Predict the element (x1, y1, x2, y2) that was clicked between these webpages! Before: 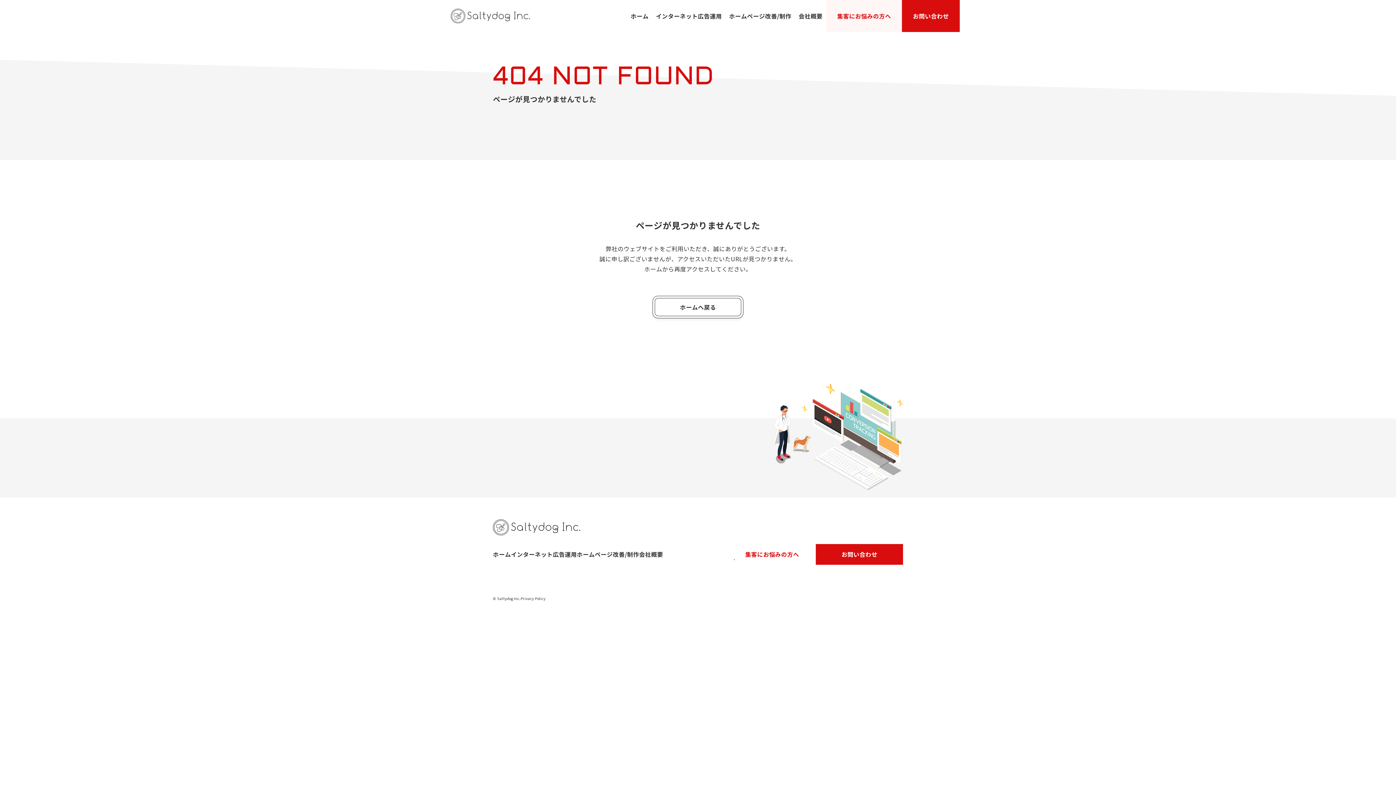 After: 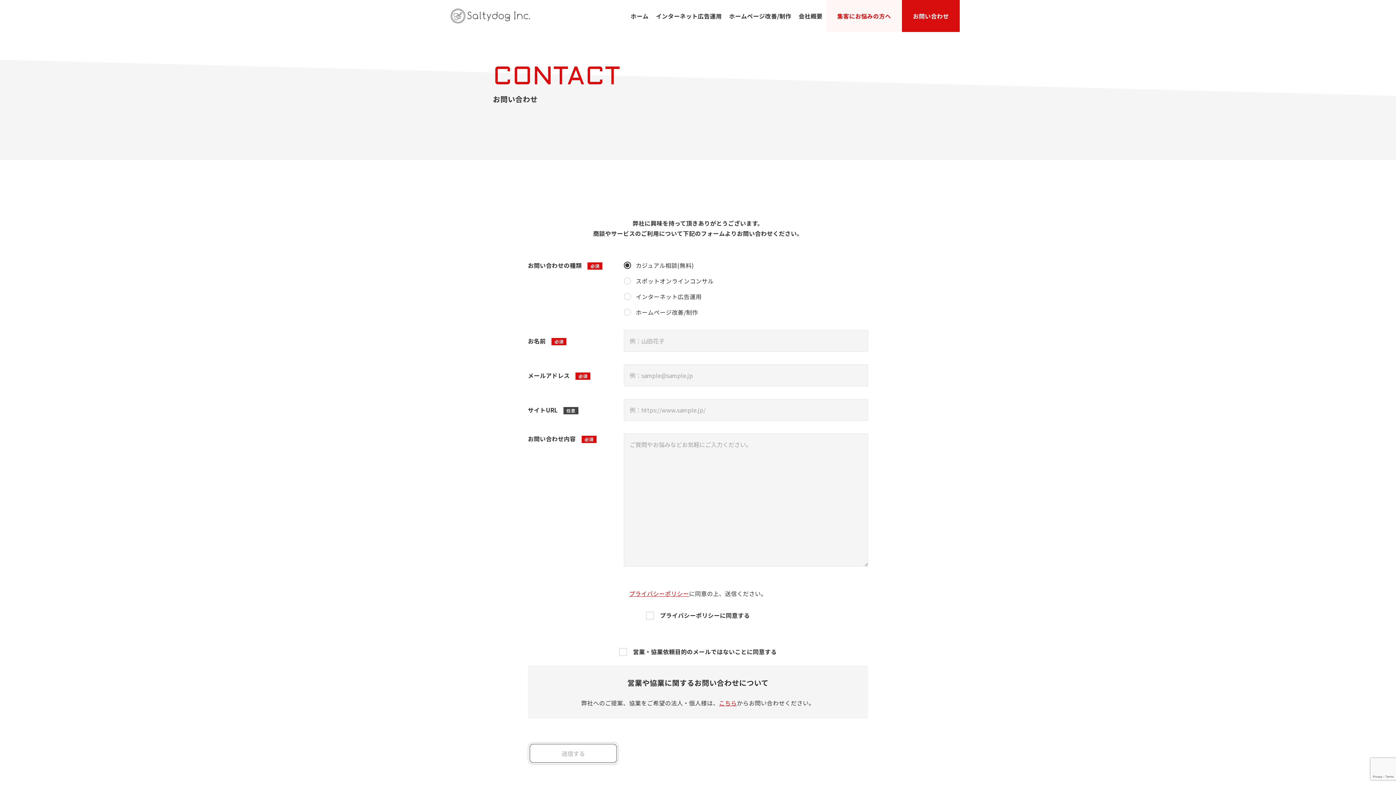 Action: bbox: (816, 544, 903, 565) label: お問い合わせ